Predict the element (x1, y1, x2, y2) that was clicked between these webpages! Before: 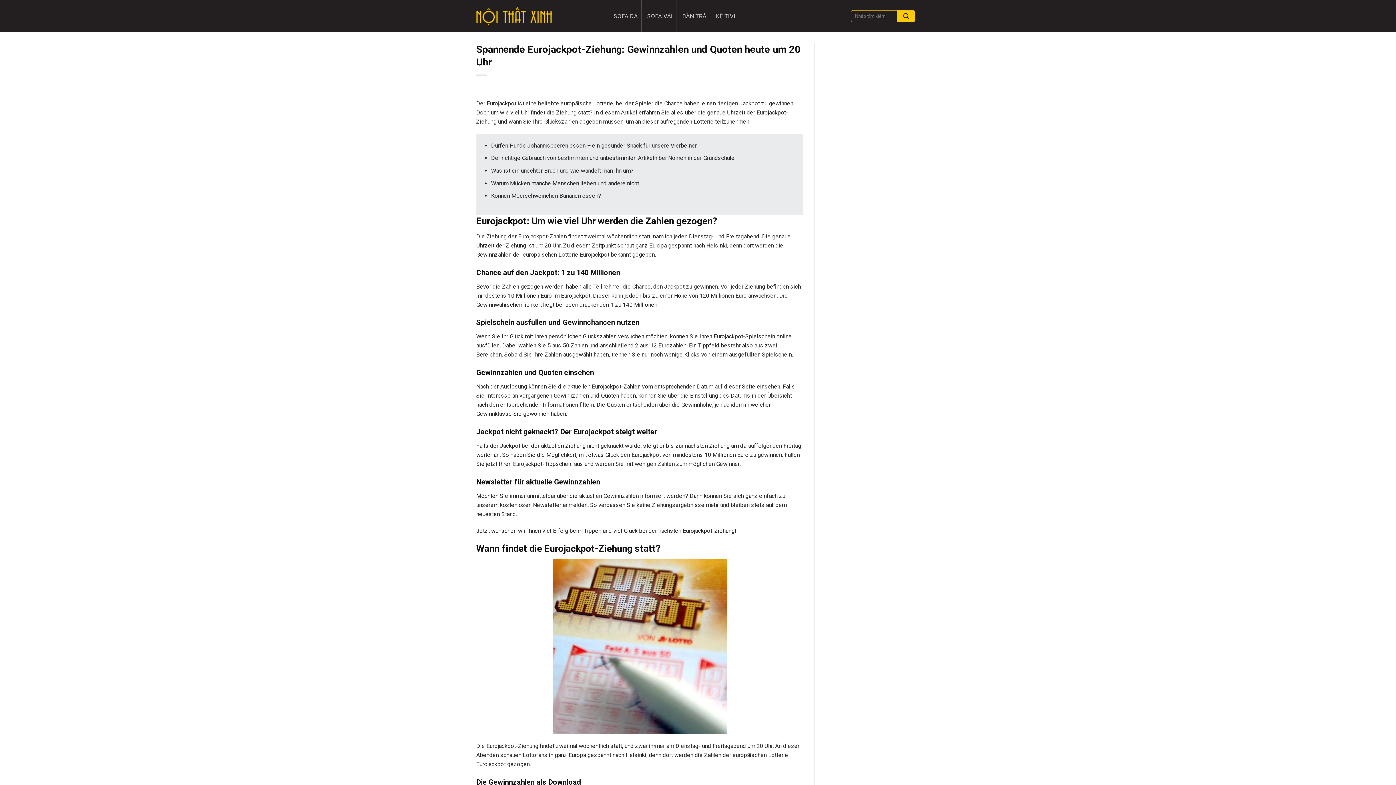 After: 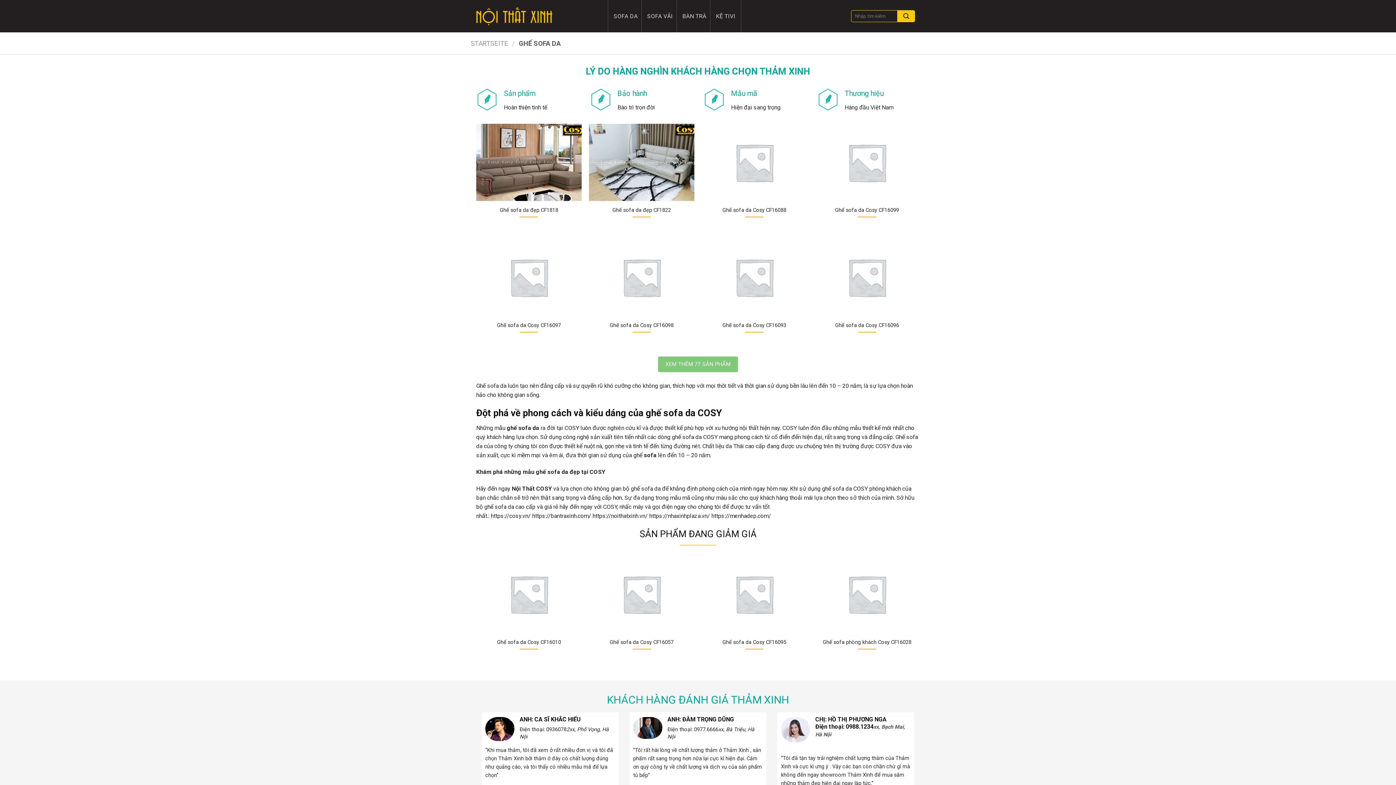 Action: label: SOFA DA bbox: (613, 2, 637, 30)